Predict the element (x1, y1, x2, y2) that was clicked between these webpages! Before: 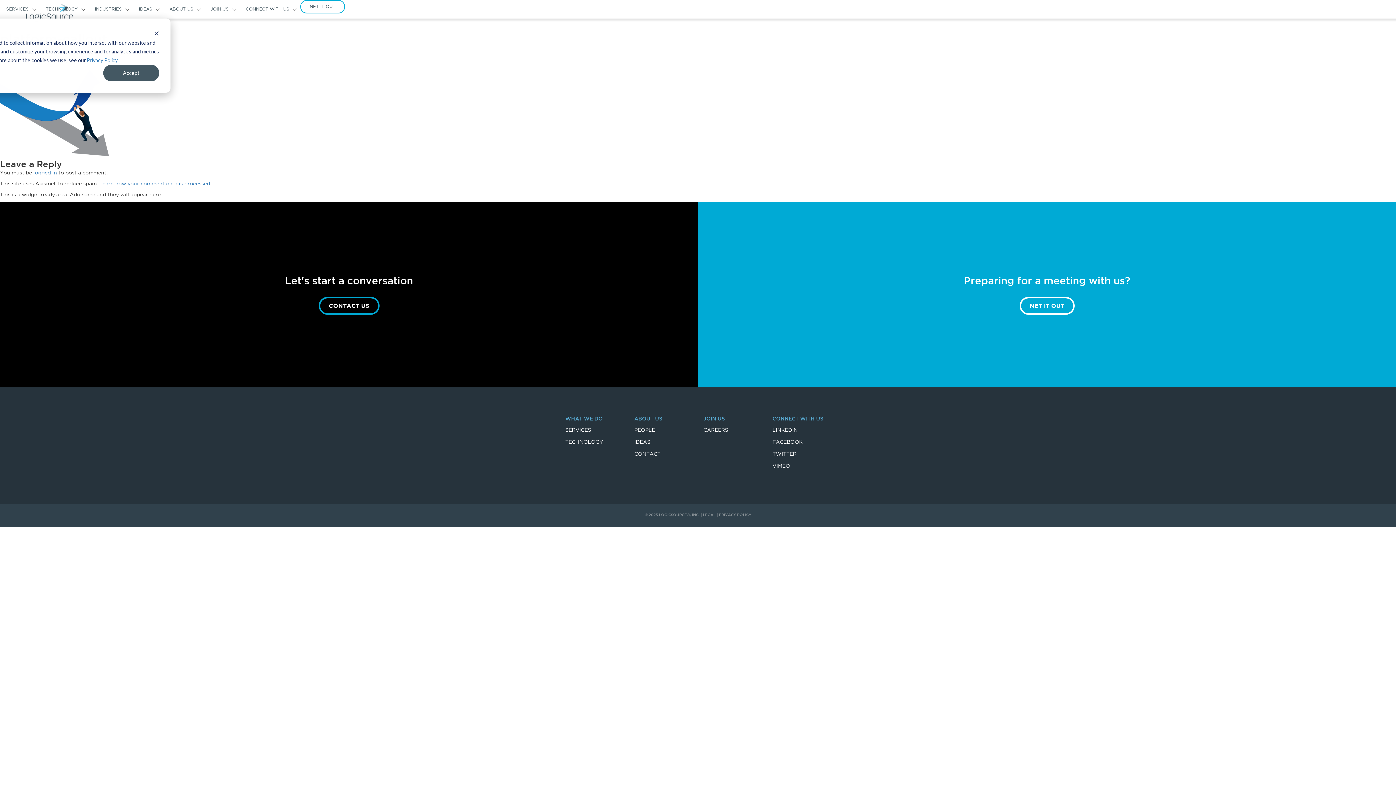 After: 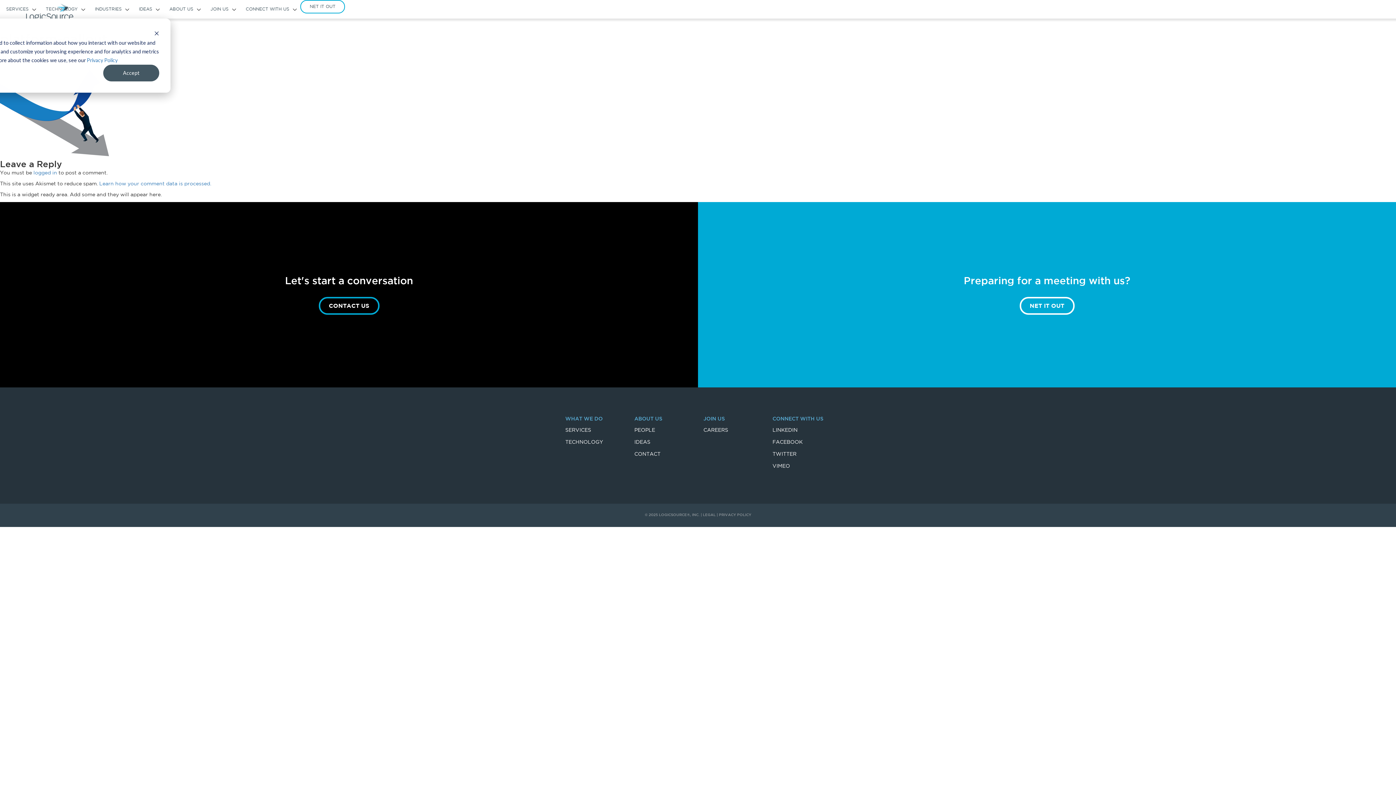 Action: bbox: (772, 464, 790, 468) label: VIMEO